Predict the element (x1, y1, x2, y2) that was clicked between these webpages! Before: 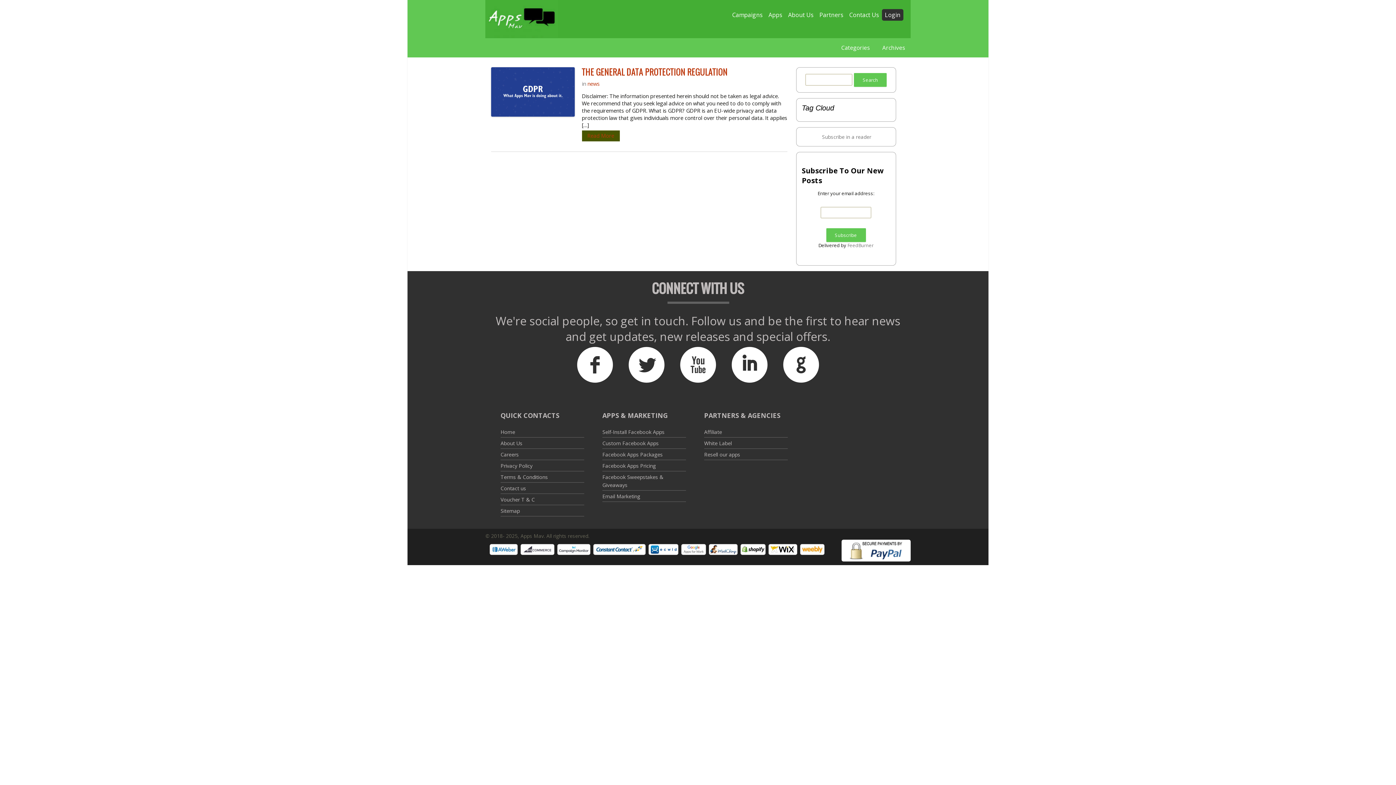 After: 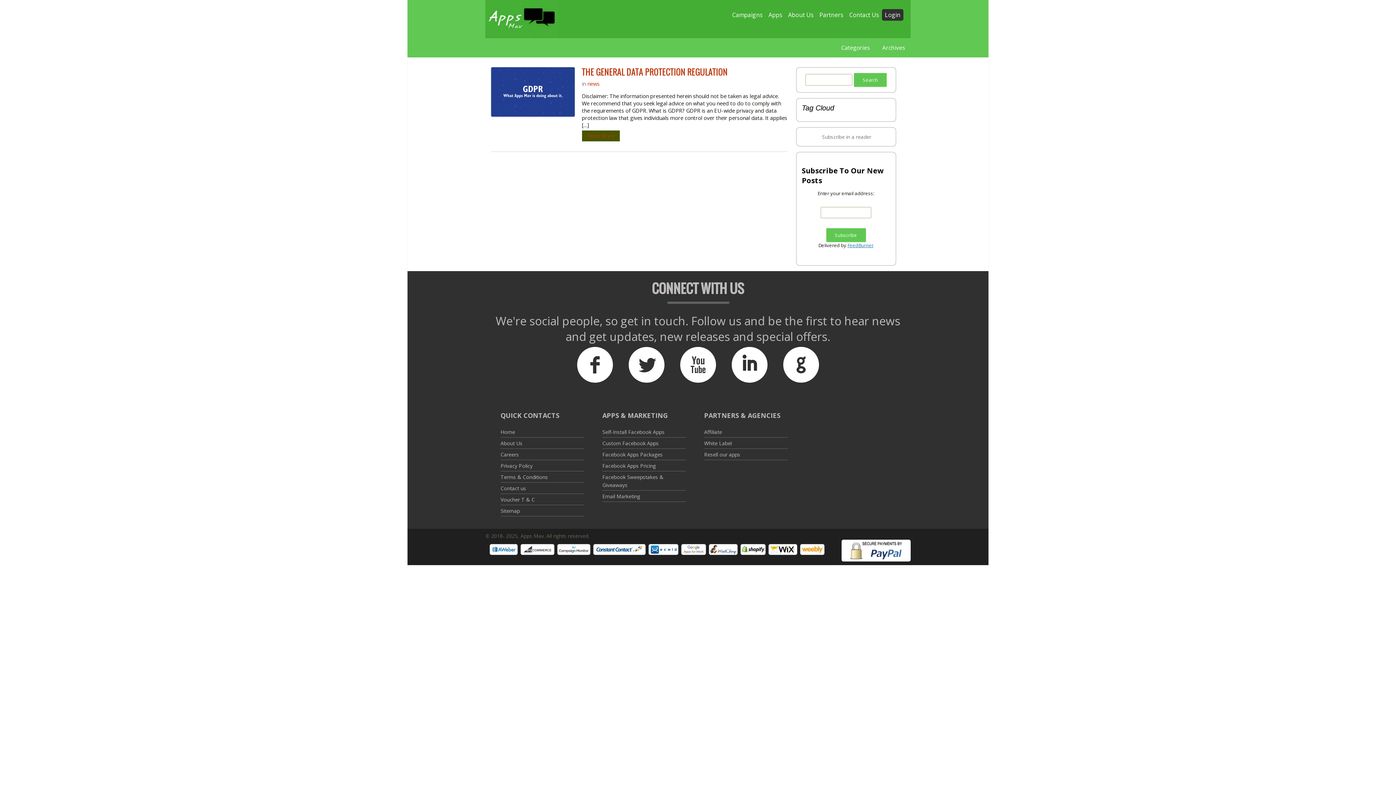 Action: label: FeedBurner bbox: (847, 242, 873, 248)